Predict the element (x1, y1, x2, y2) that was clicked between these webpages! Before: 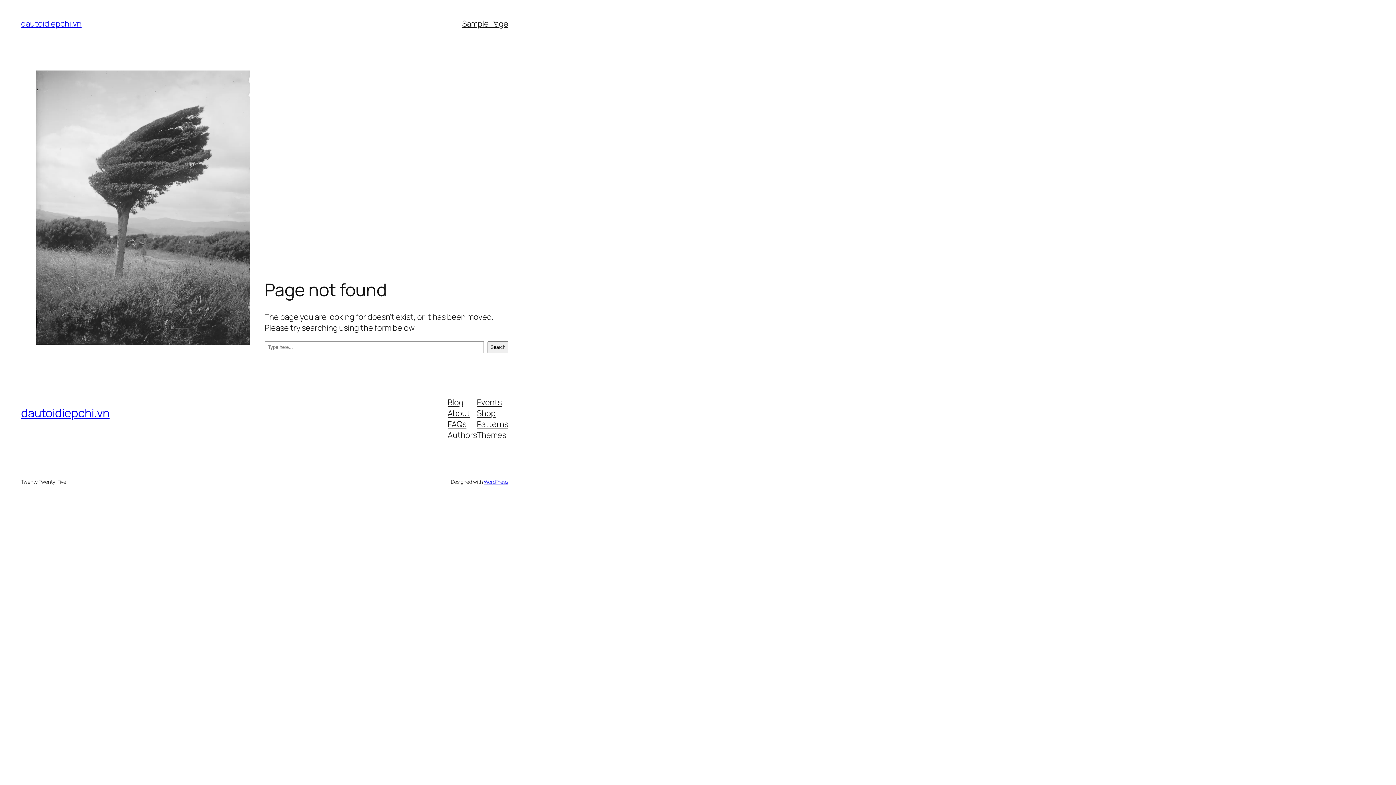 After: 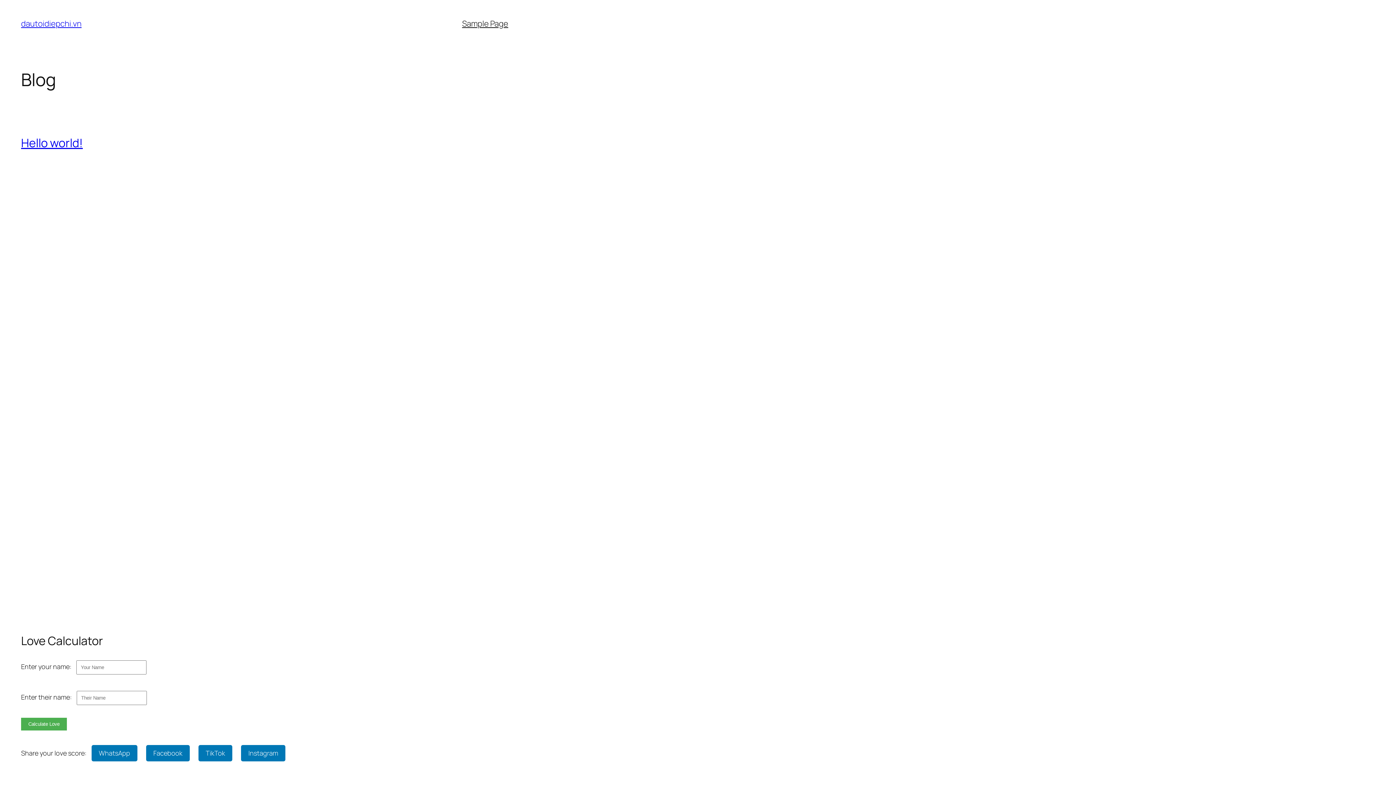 Action: label: dautoidiepchi.vn bbox: (21, 405, 109, 421)